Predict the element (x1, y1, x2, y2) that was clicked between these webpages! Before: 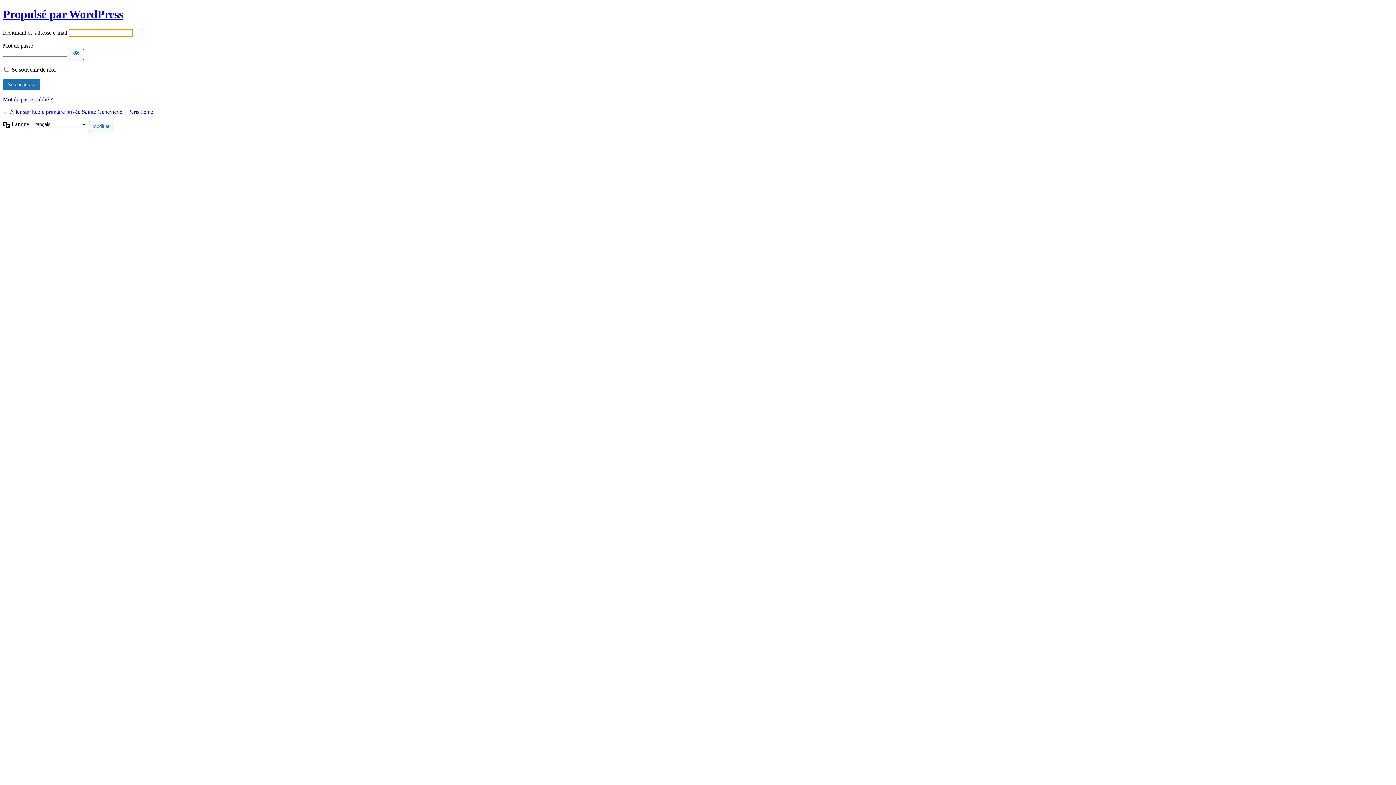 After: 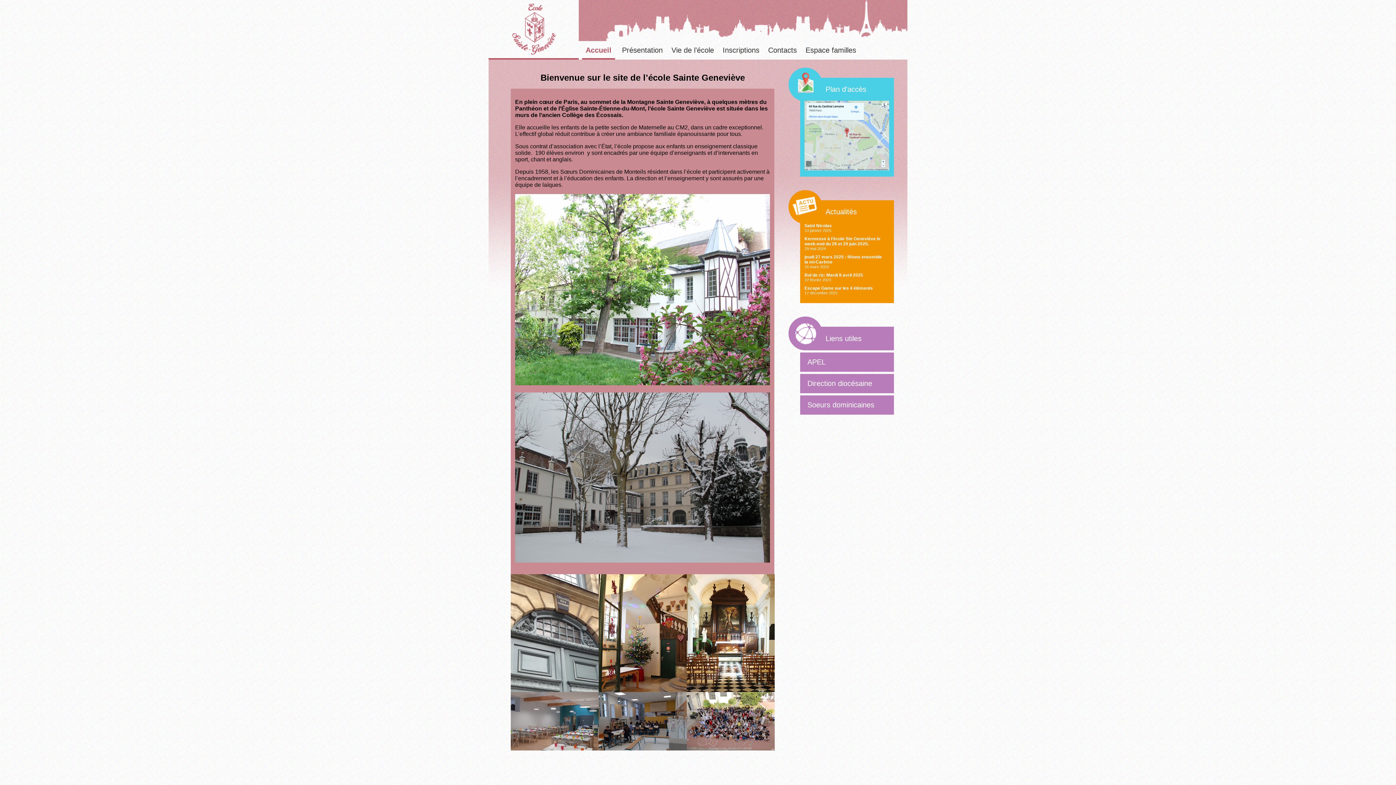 Action: bbox: (2, 108, 153, 114) label: ← Aller sur Ecole primaire privée Sainte Geneviève – Paris 5ème